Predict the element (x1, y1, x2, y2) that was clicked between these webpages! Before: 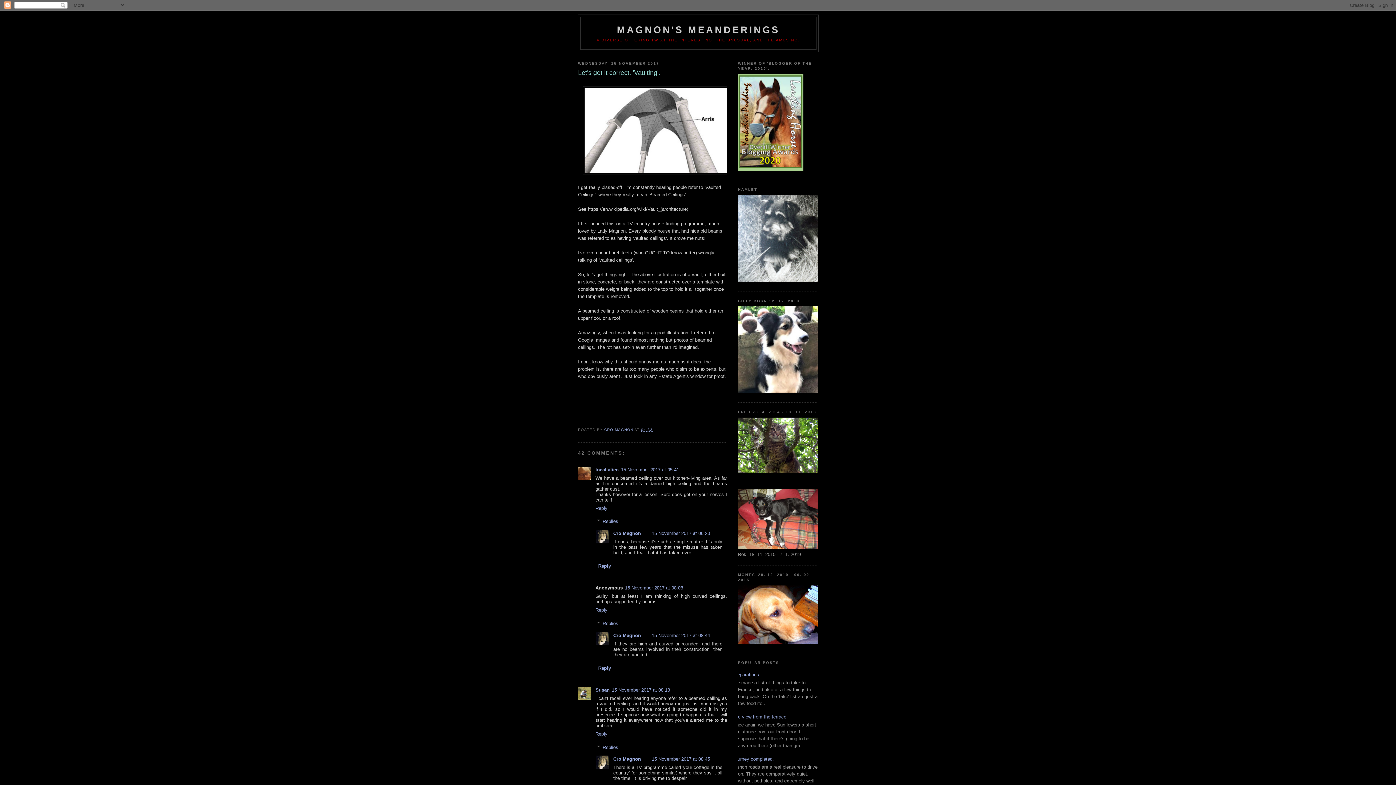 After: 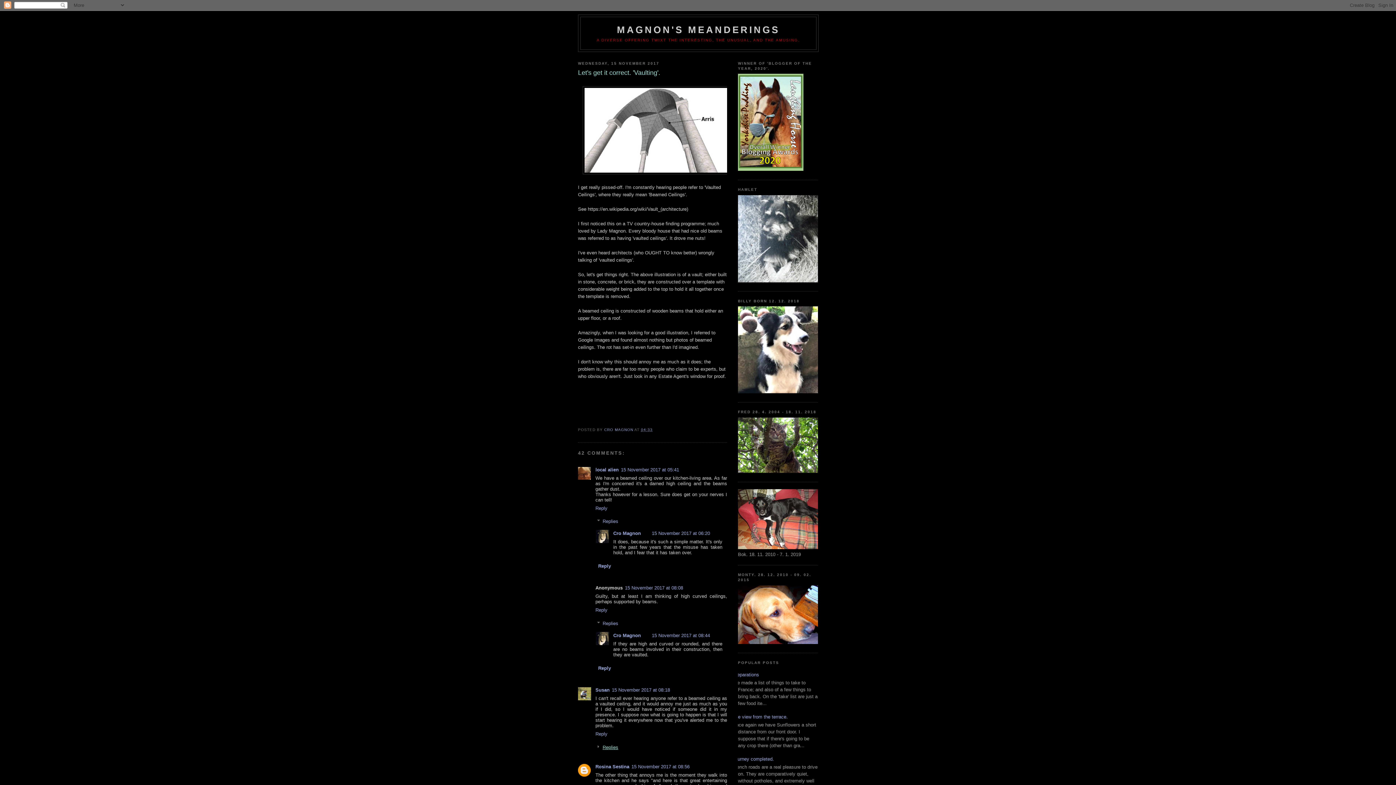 Action: label: Replies bbox: (602, 744, 618, 750)